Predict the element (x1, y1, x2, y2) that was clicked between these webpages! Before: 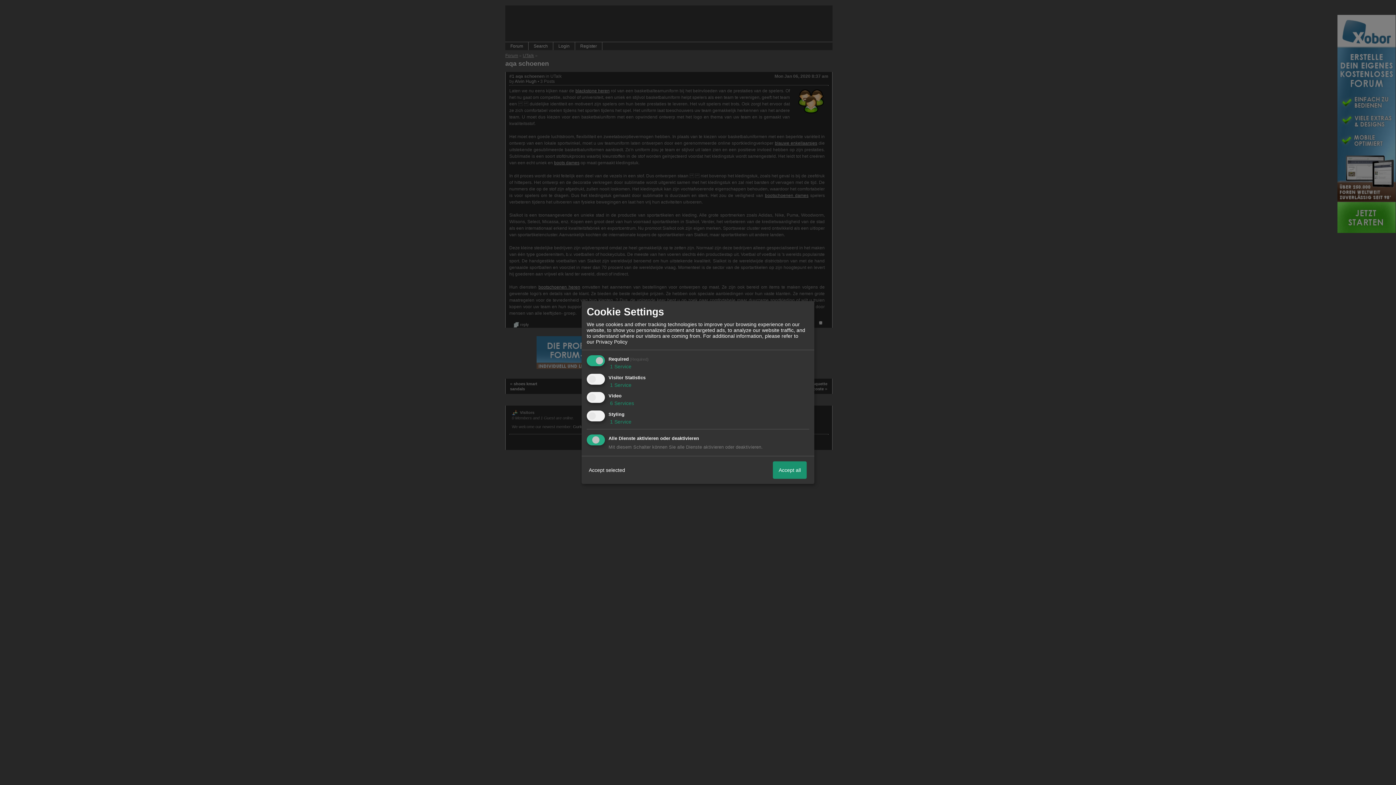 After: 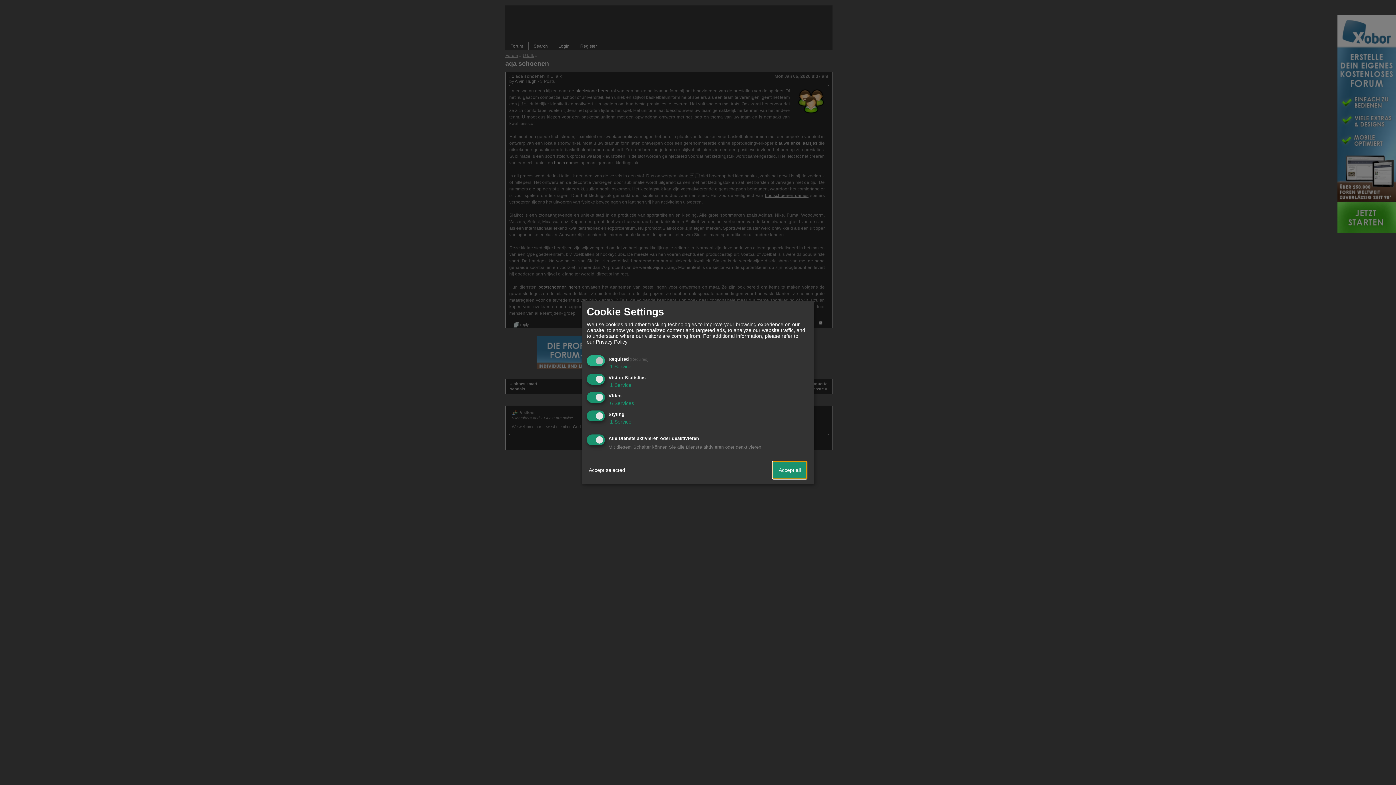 Action: bbox: (773, 461, 806, 479) label: Accept all